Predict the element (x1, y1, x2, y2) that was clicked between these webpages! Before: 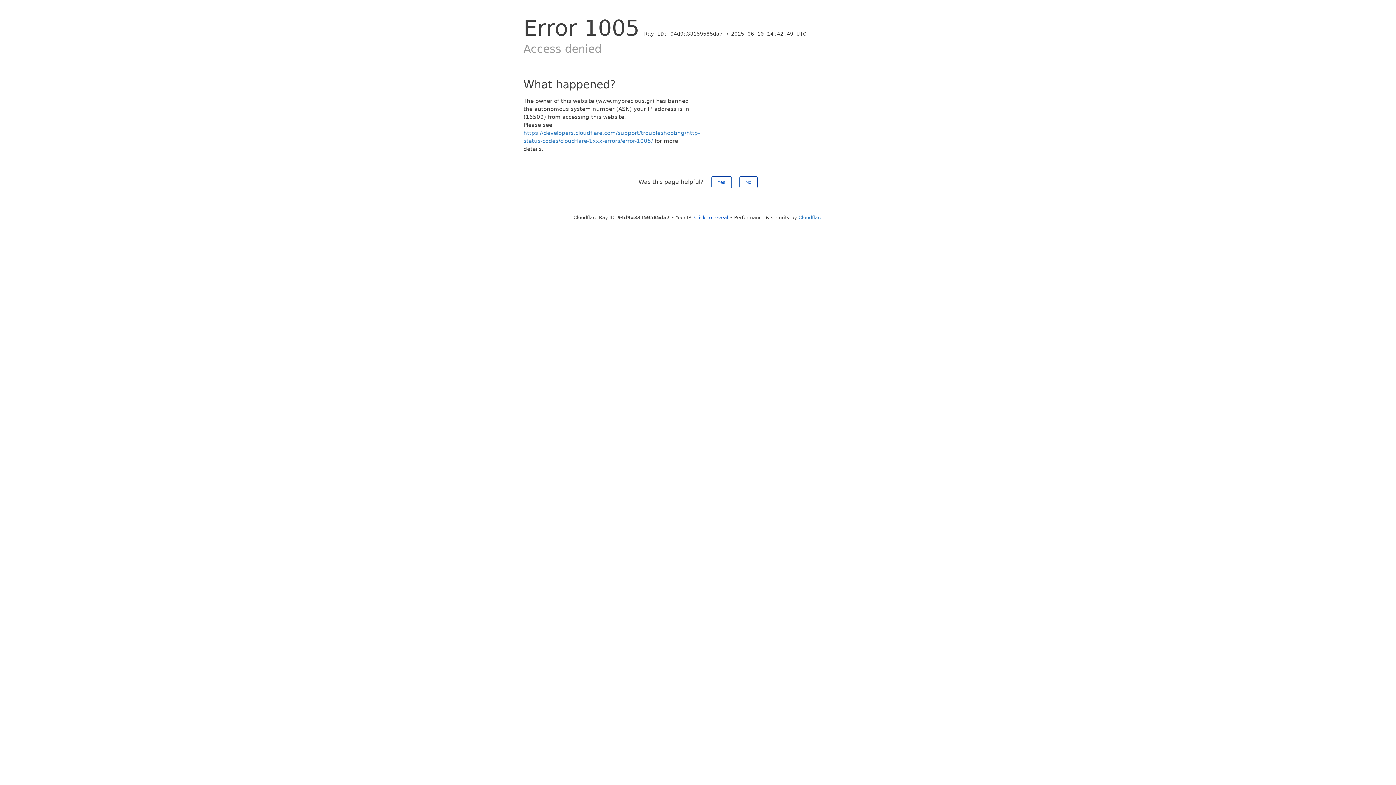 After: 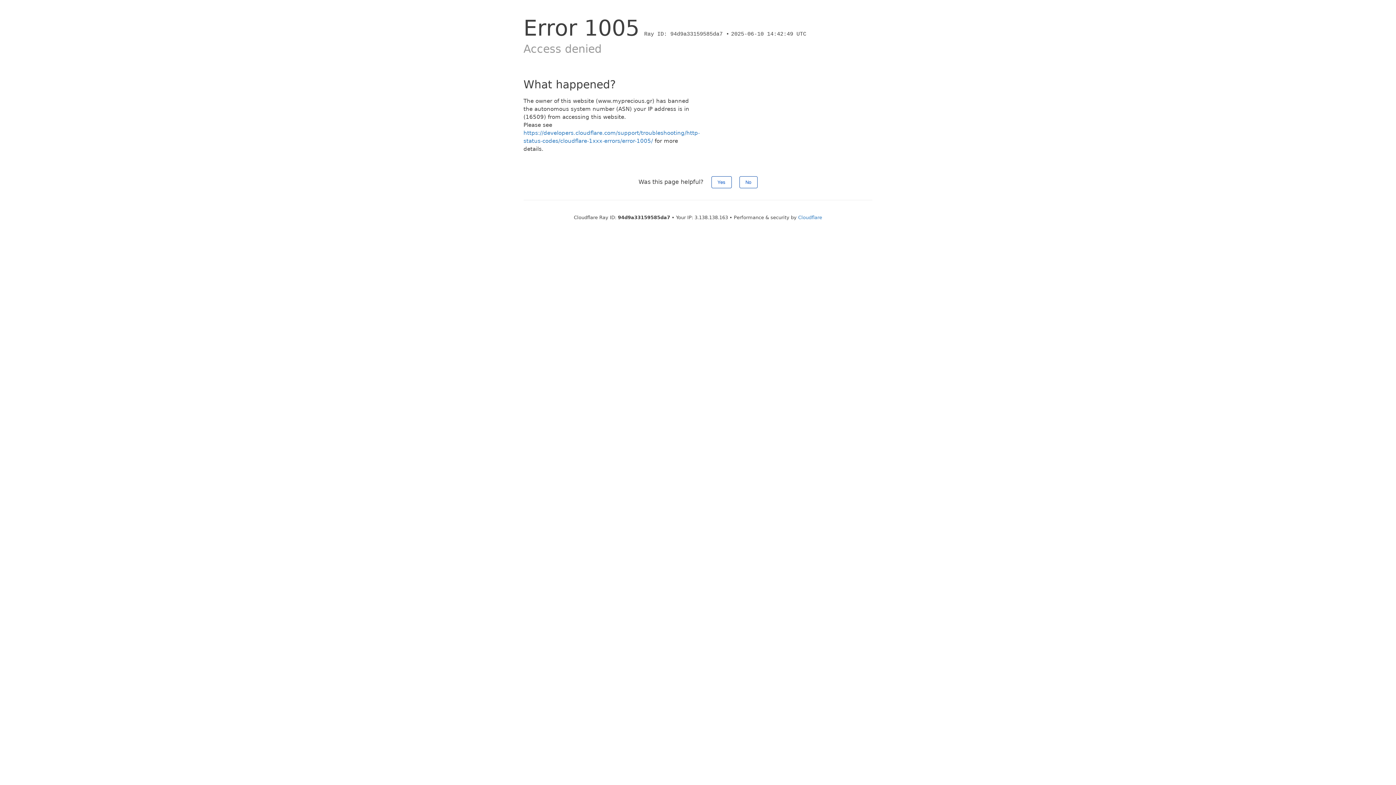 Action: label: Click to reveal bbox: (694, 214, 728, 220)